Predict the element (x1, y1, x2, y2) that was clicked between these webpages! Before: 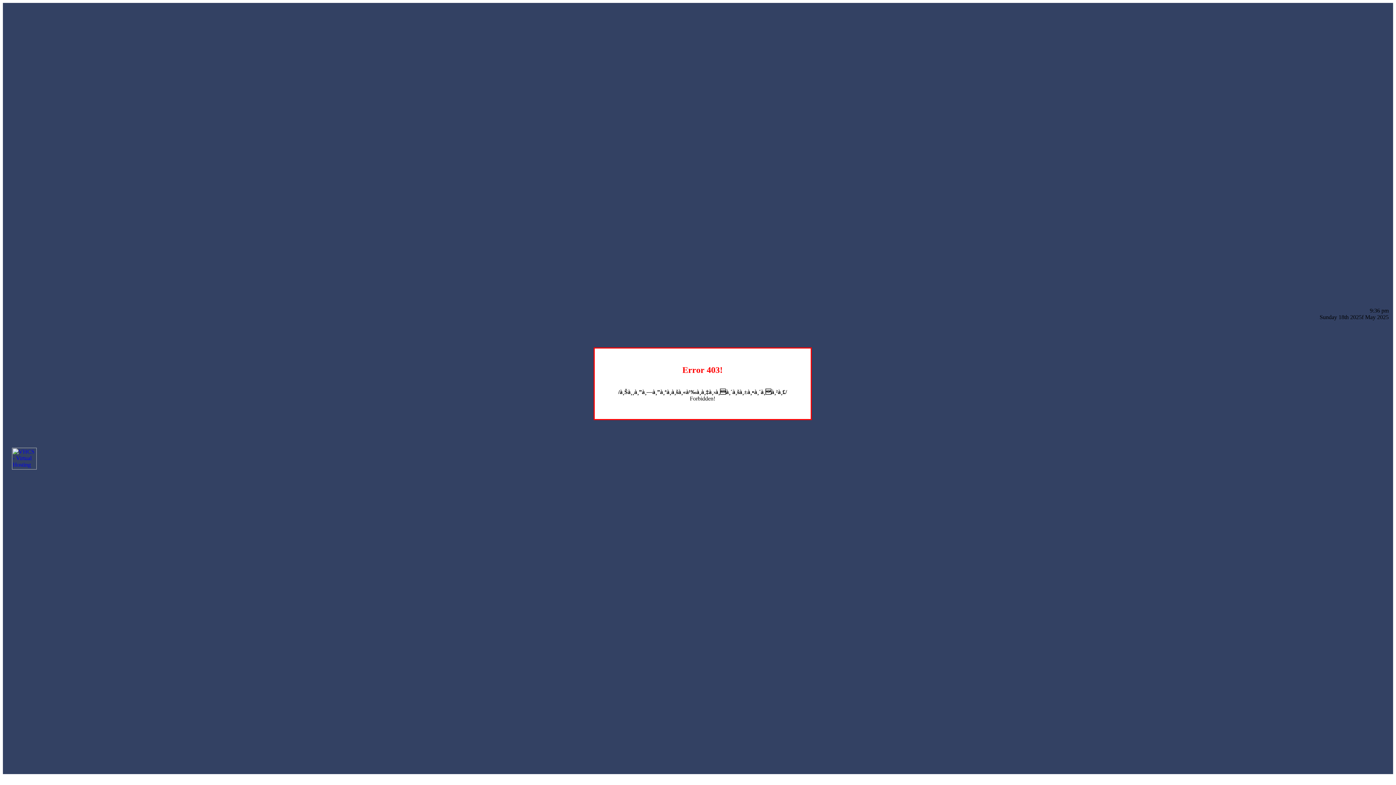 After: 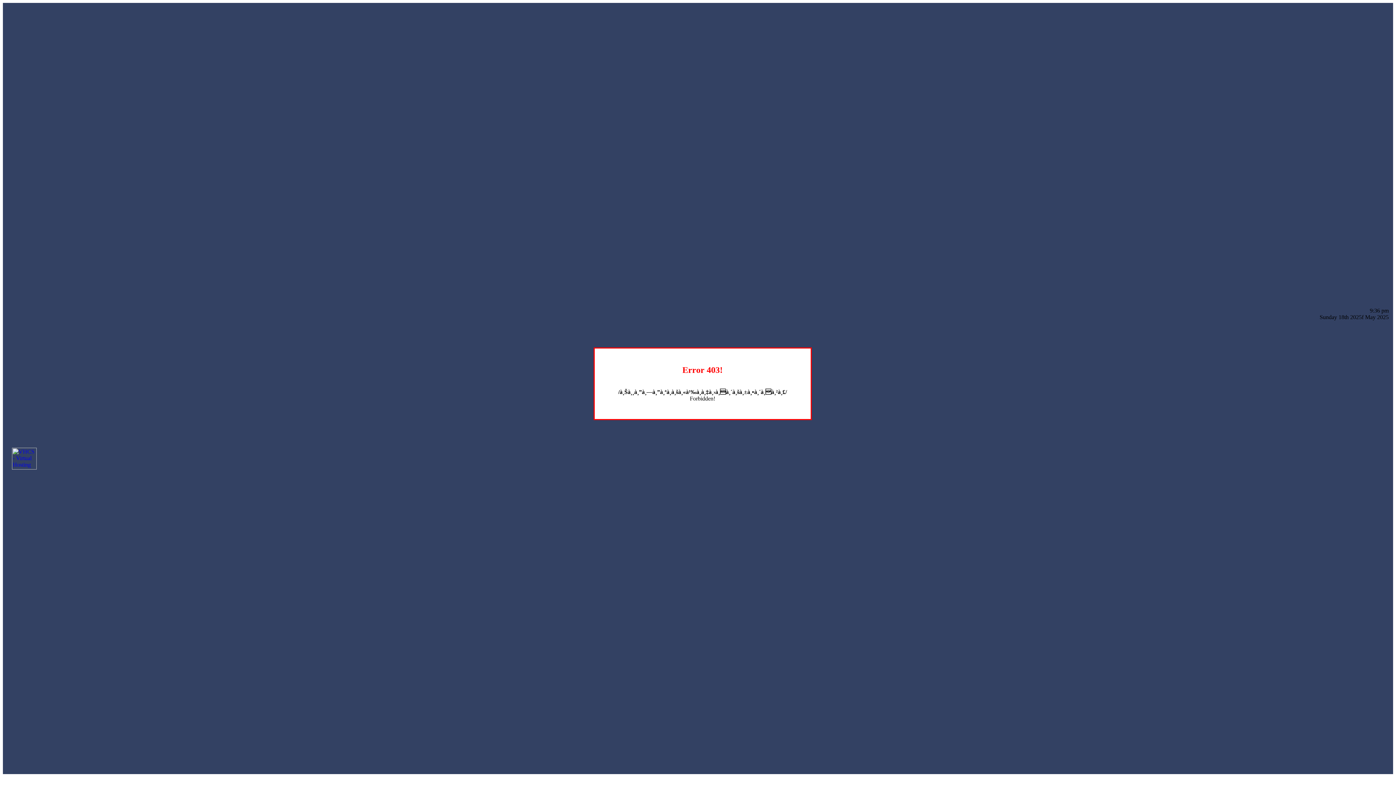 Action: bbox: (12, 464, 36, 470)